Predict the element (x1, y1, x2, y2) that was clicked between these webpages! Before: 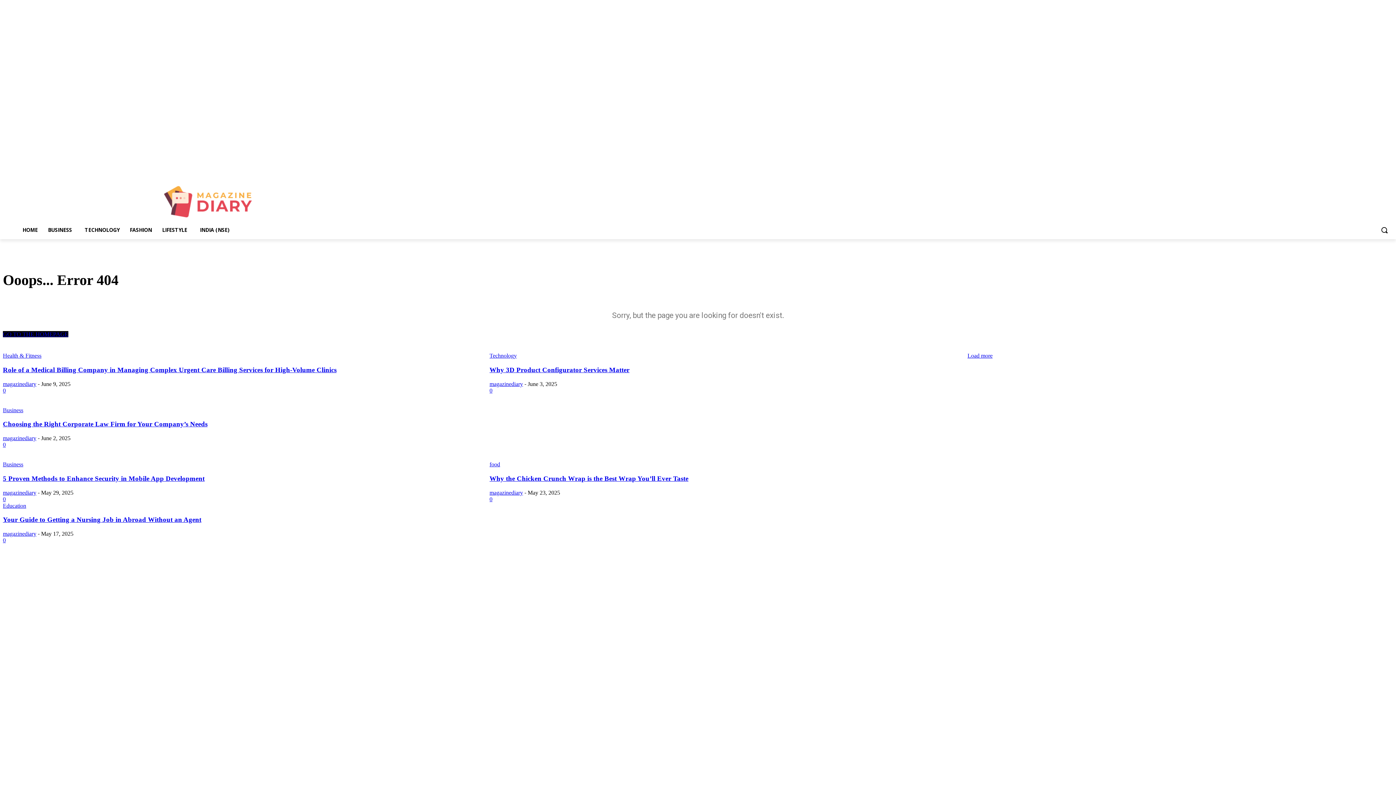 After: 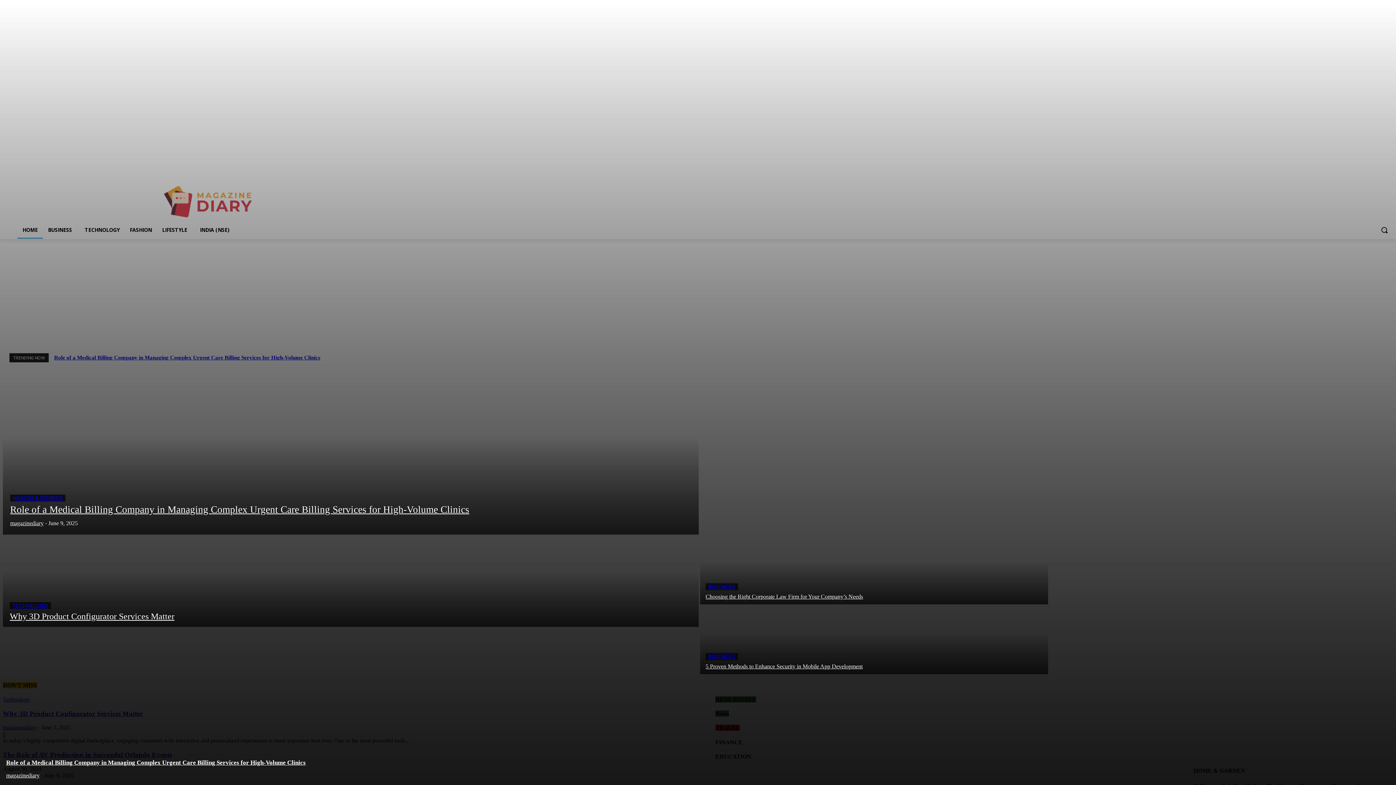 Action: bbox: (2, 185, 420, 218)